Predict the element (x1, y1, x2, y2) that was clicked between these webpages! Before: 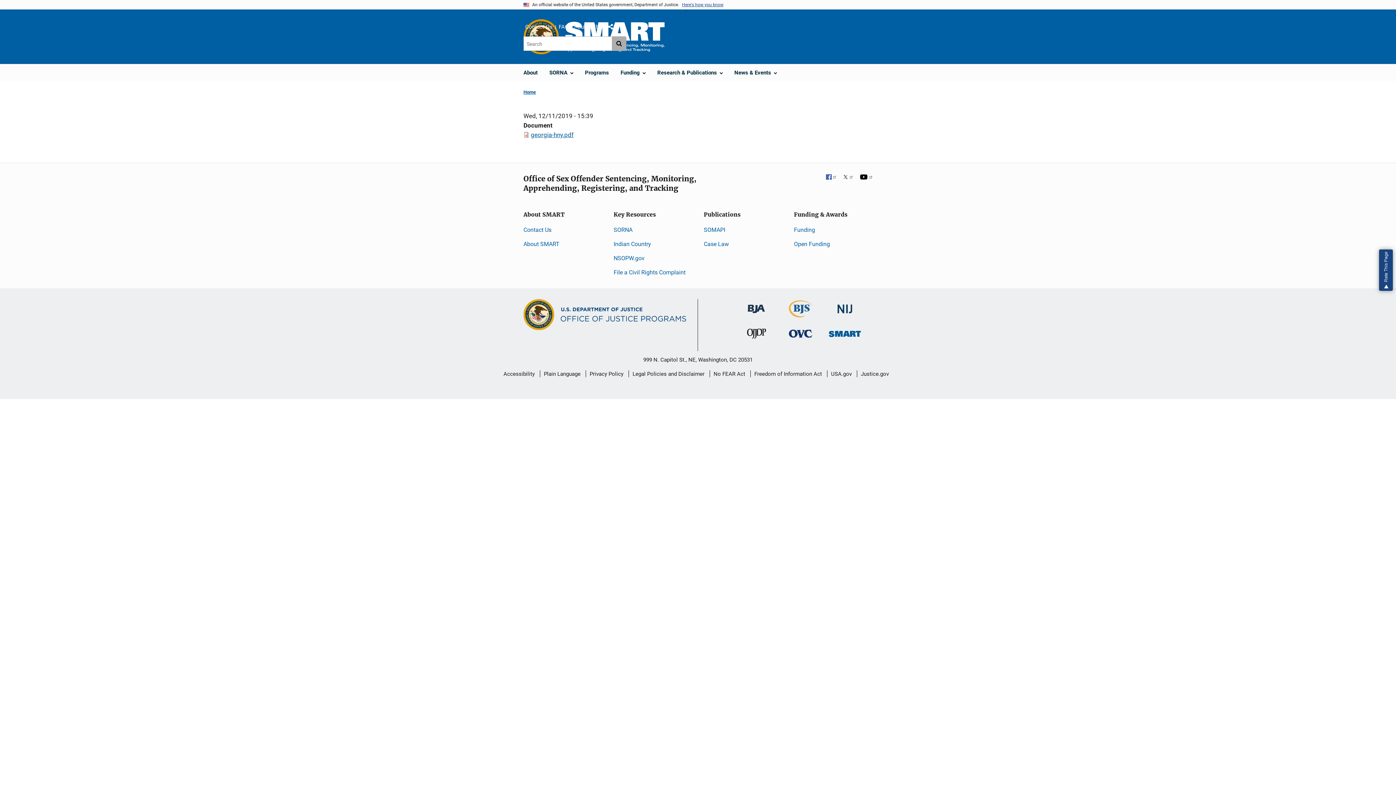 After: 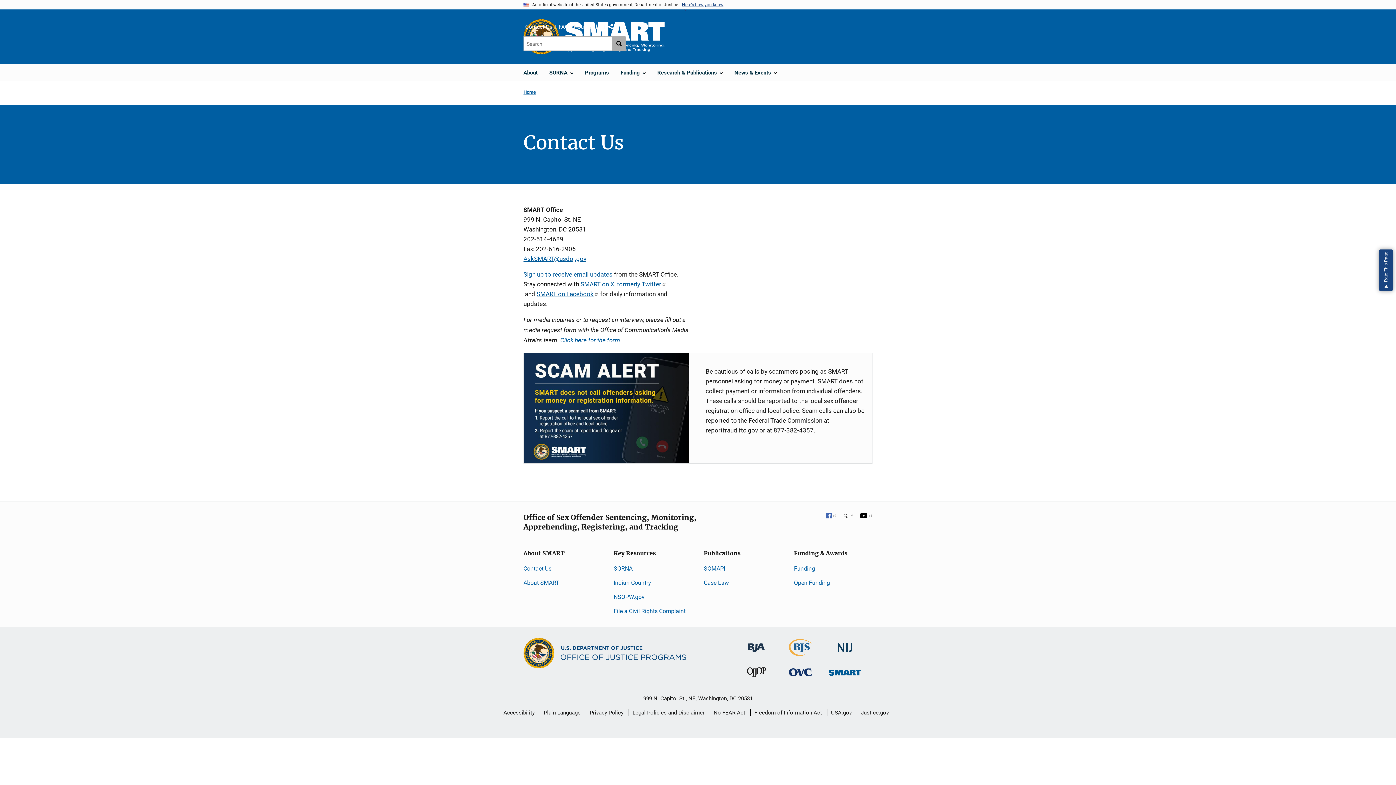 Action: bbox: (523, 226, 551, 233) label: Contact Us